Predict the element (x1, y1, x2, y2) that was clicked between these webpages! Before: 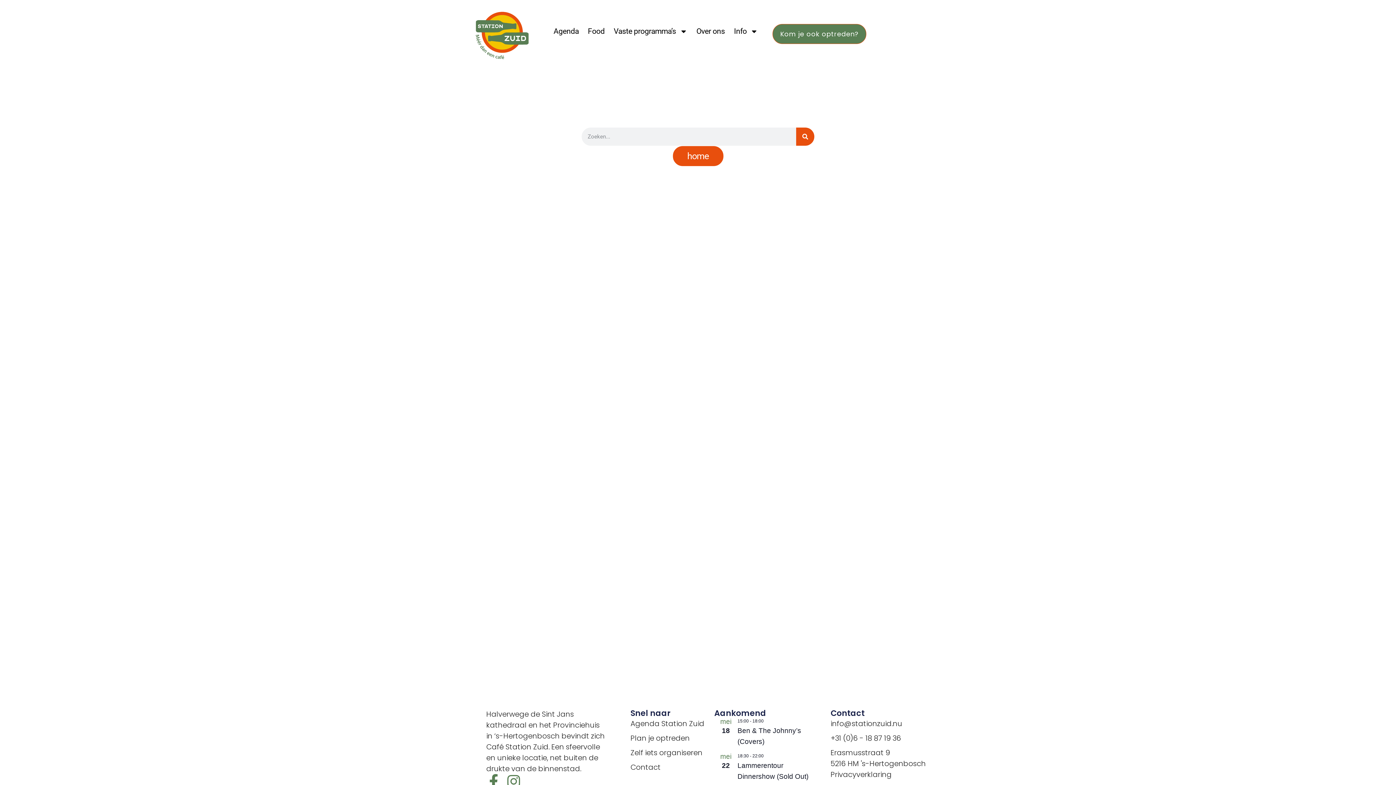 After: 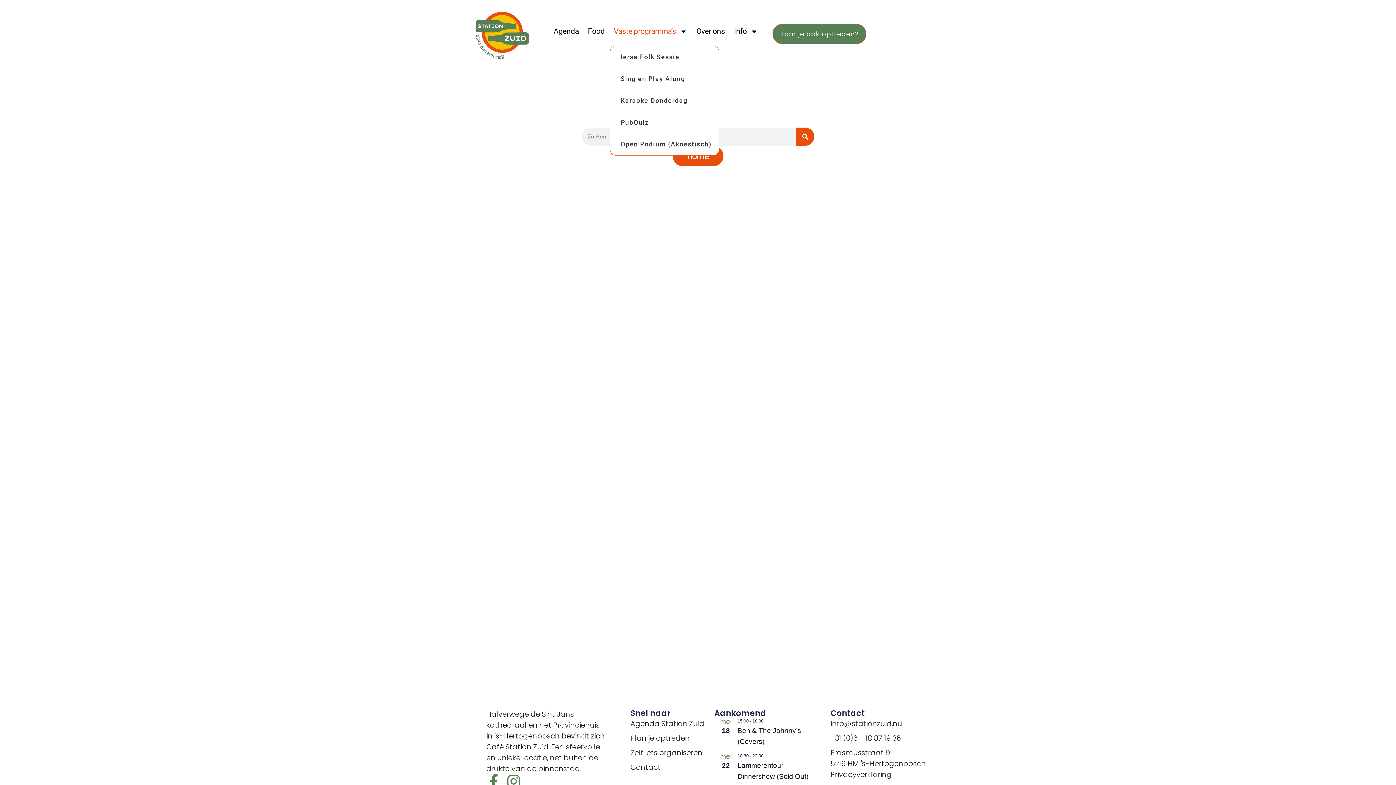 Action: label: Vaste programma’s bbox: (610, 24, 691, 38)